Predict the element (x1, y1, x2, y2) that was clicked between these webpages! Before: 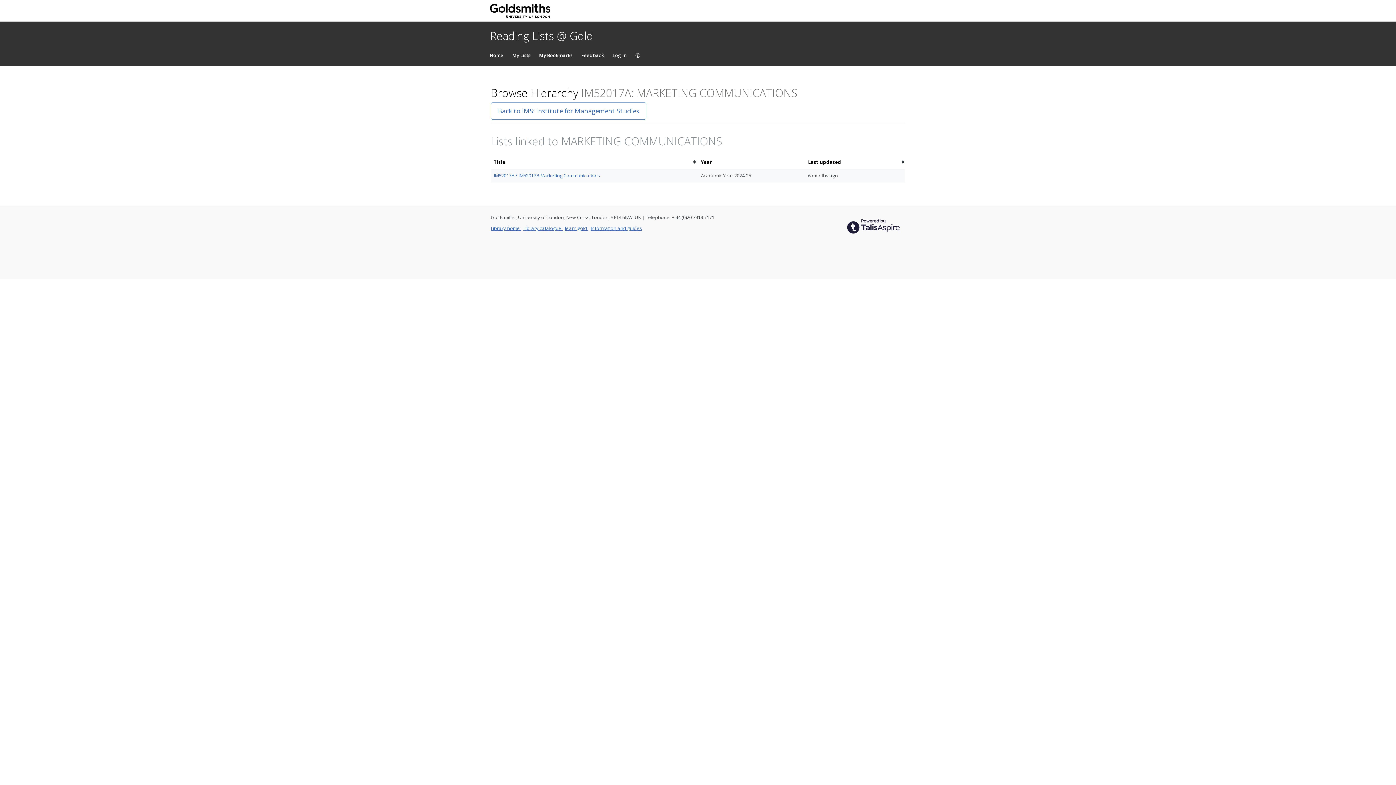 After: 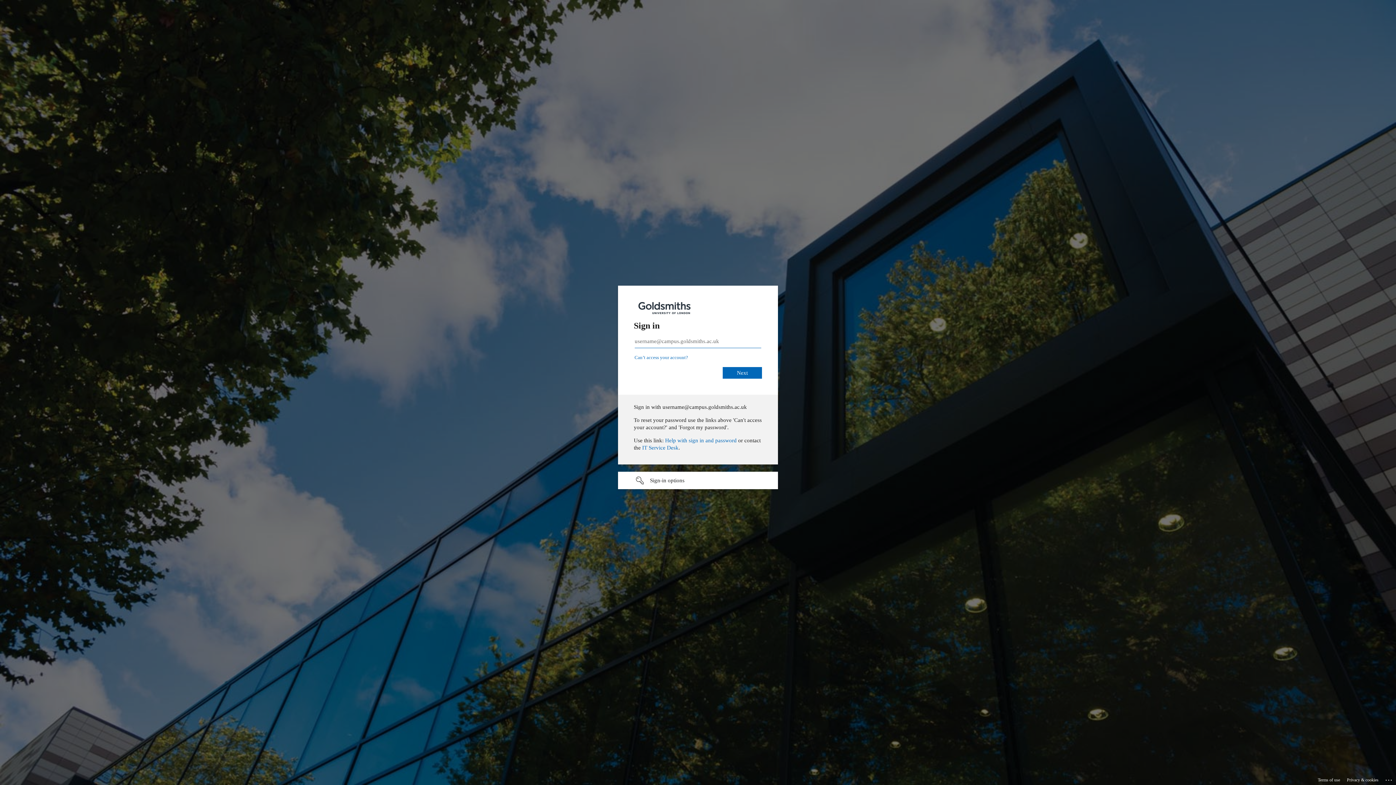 Action: bbox: (577, 44, 608, 66) label: Feedback